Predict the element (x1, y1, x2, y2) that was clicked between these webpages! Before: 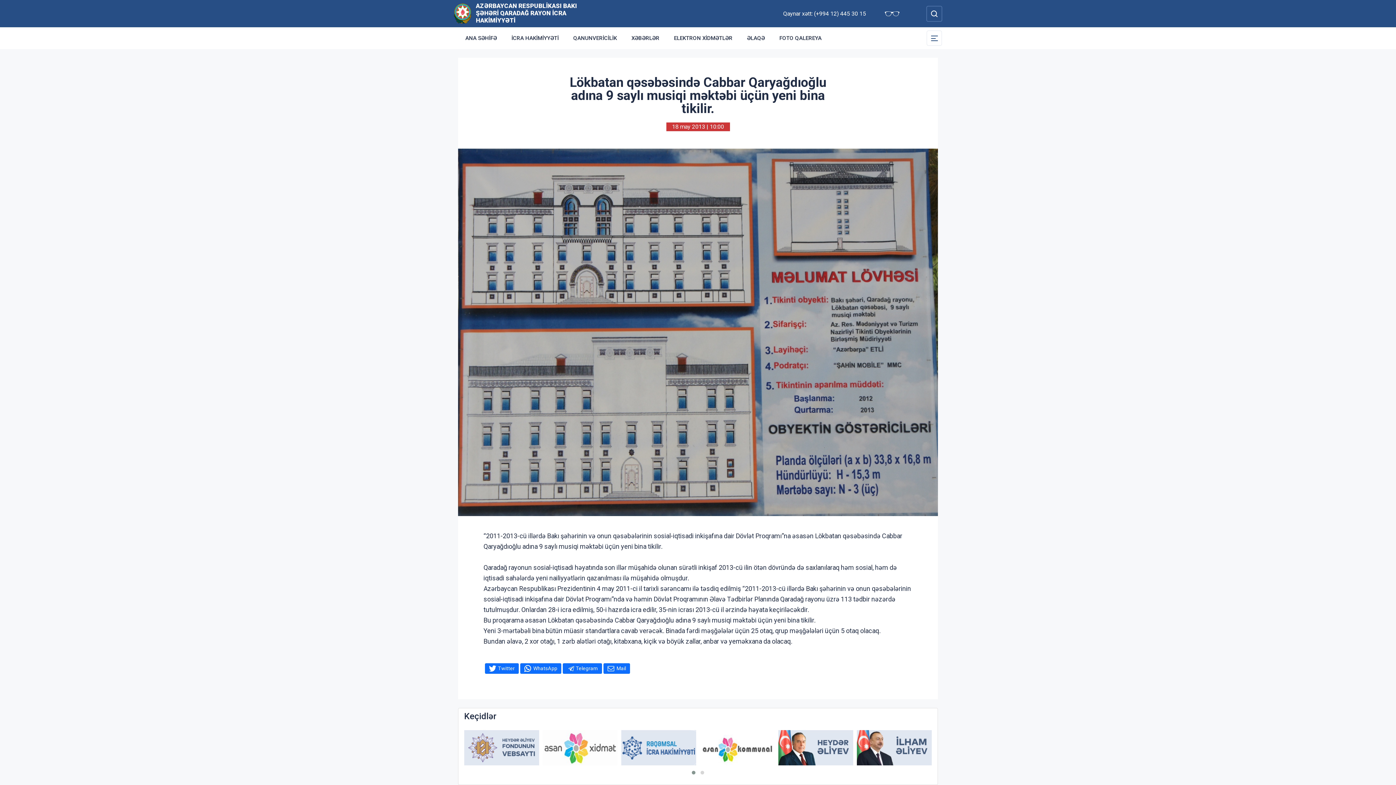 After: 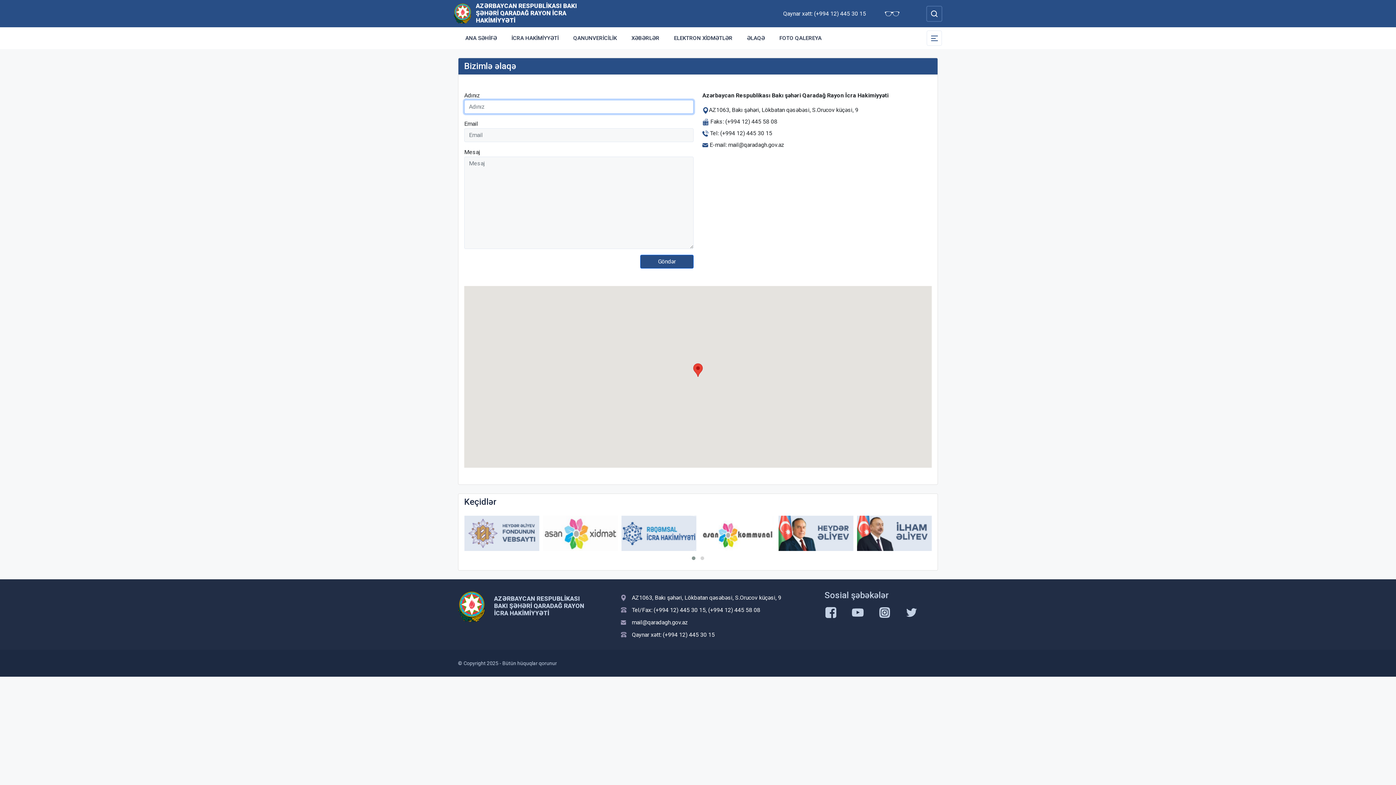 Action: bbox: (740, 27, 772, 49) label: ƏLAQƏ